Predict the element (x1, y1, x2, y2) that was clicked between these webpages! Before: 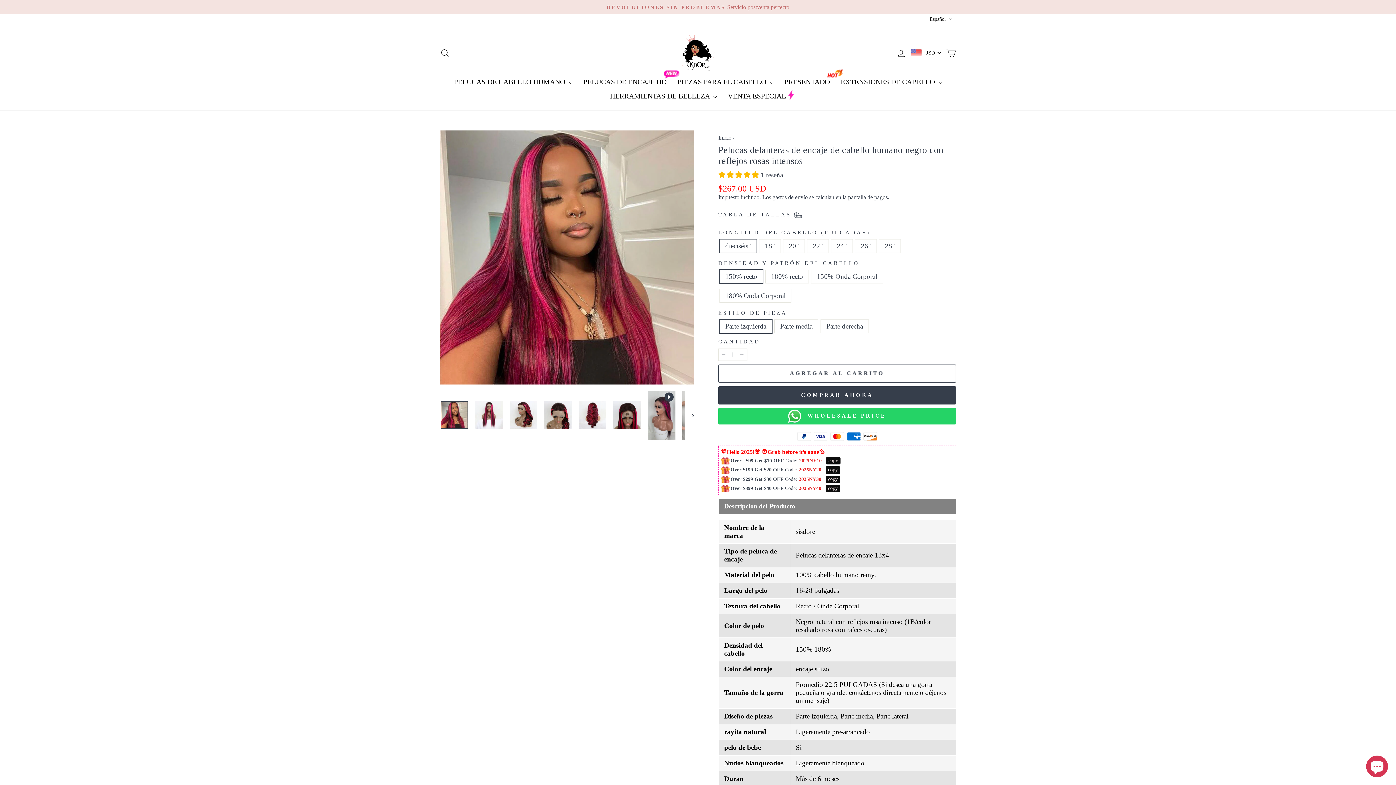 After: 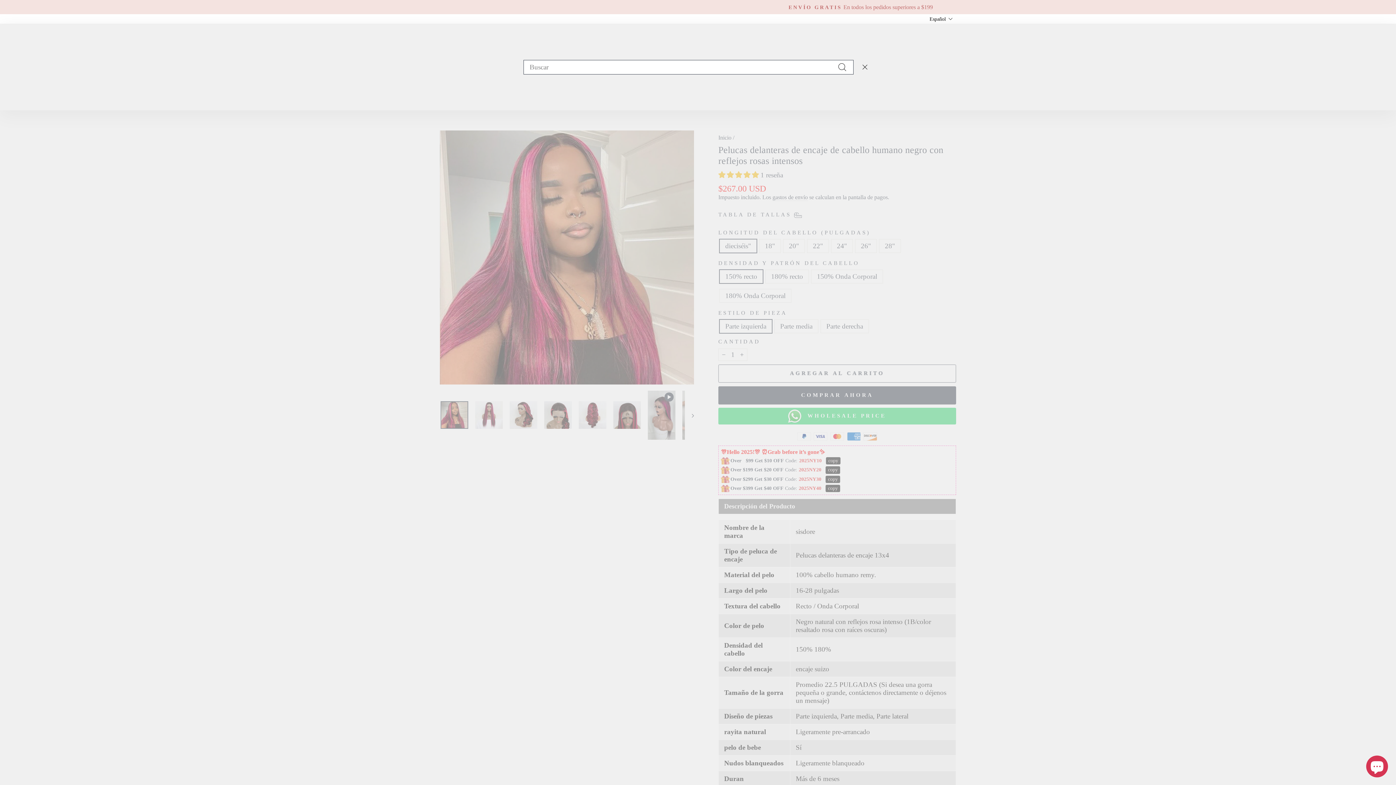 Action: label: Buscar bbox: (435, 45, 454, 60)